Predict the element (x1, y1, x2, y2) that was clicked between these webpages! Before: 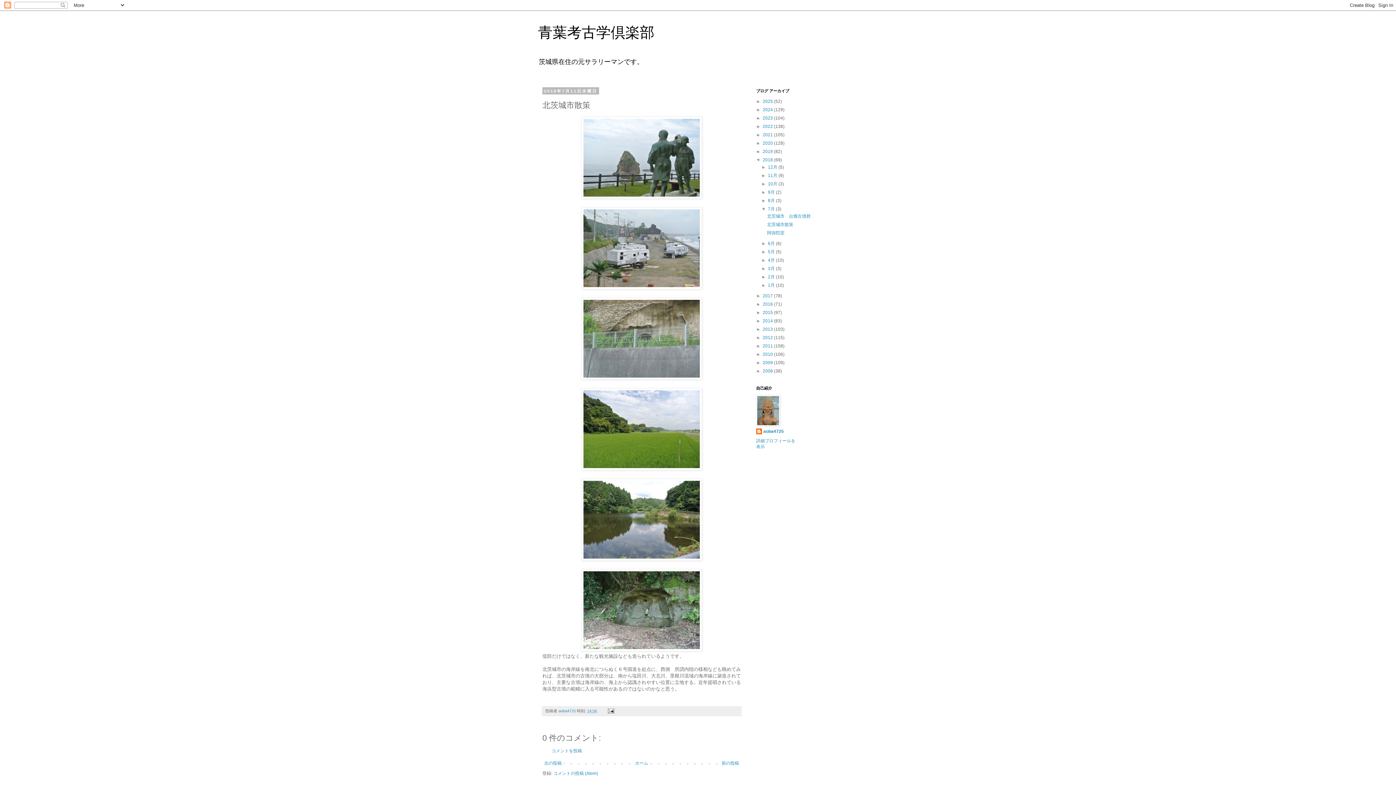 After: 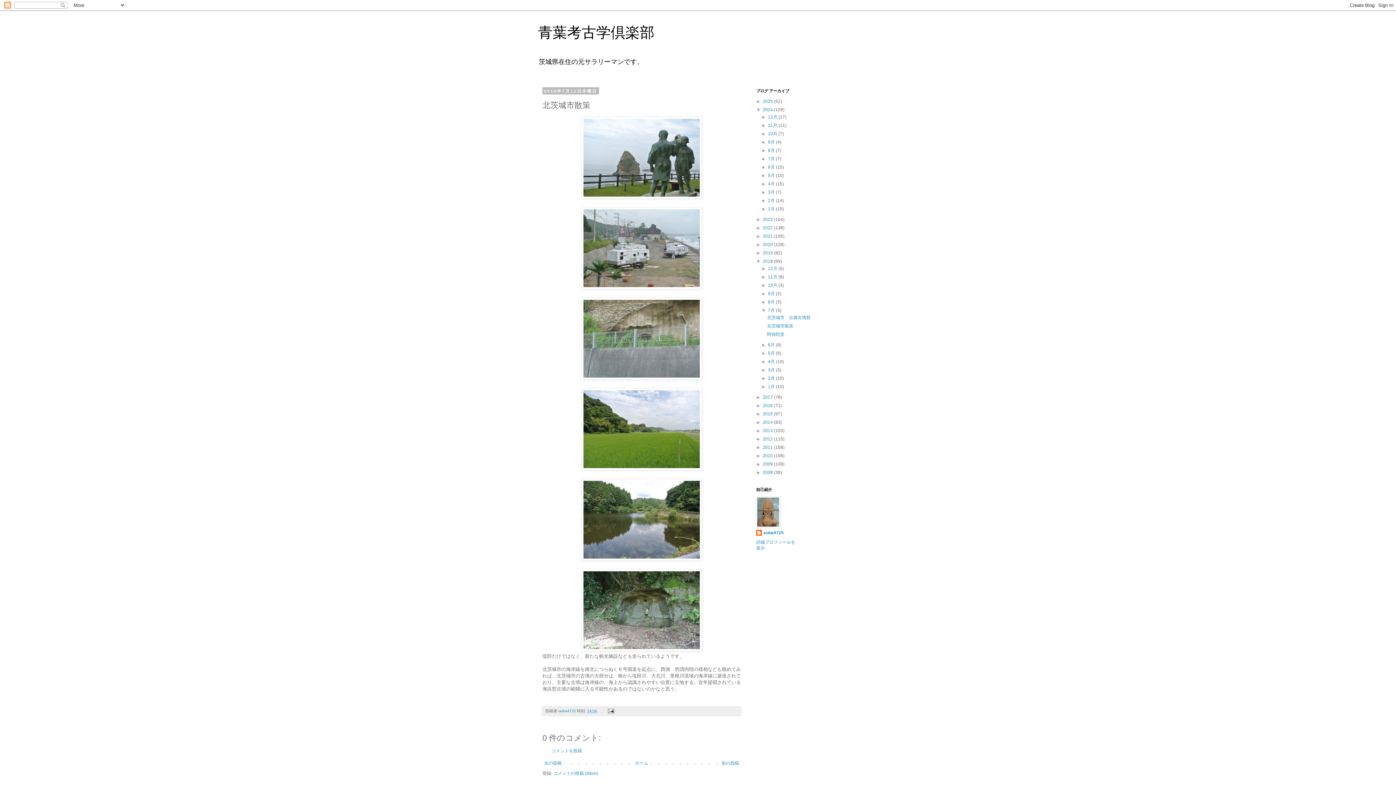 Action: label: ►   bbox: (756, 107, 762, 112)